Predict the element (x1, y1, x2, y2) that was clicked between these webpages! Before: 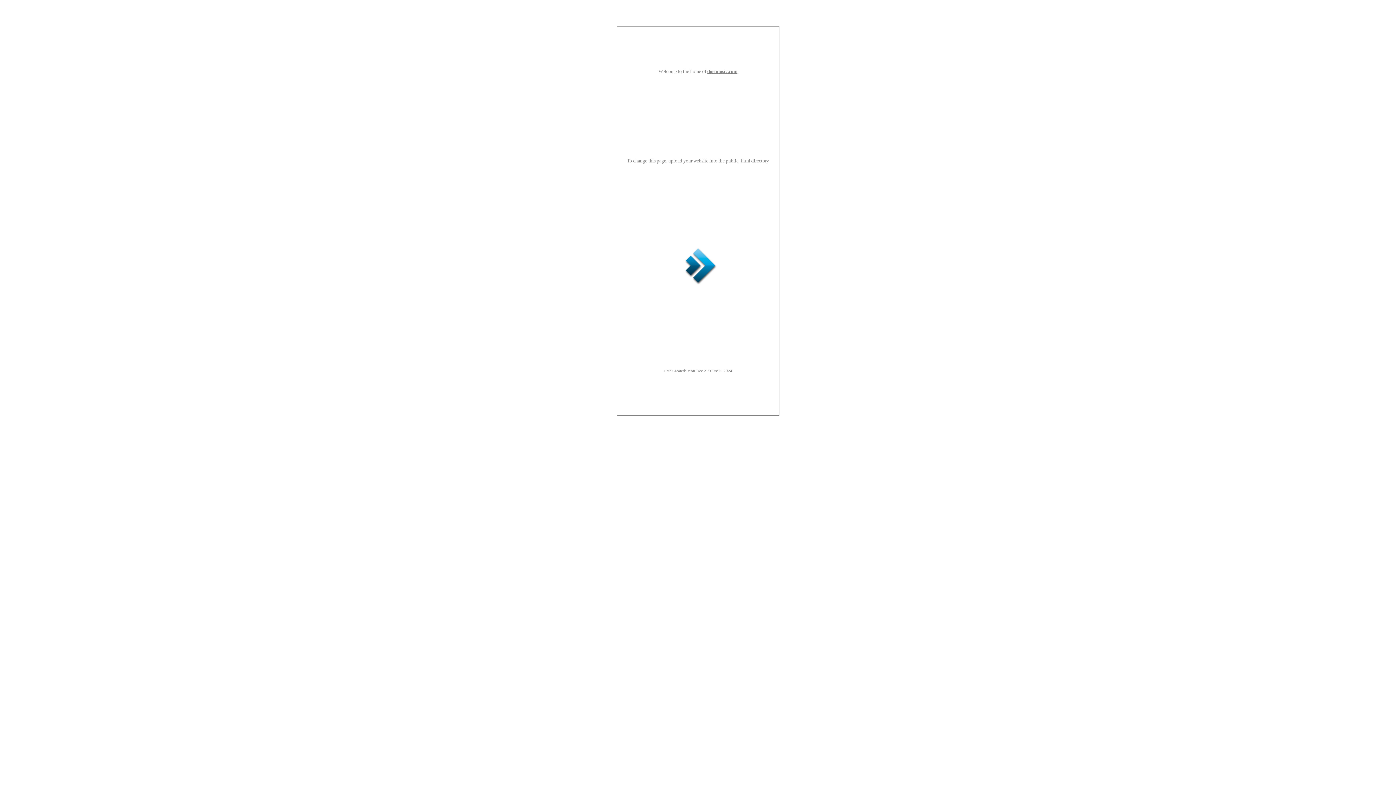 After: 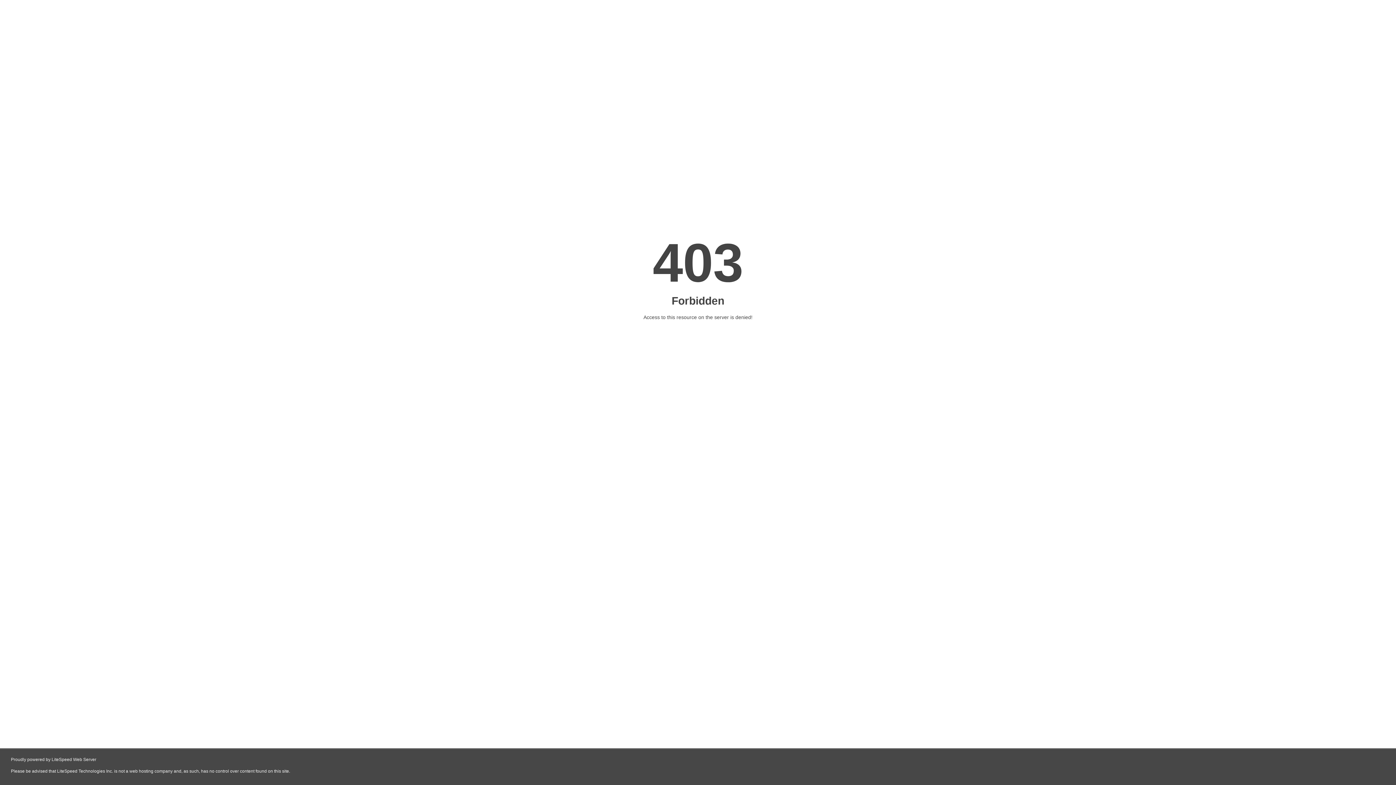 Action: bbox: (707, 68, 737, 74) label: dostmusic.com